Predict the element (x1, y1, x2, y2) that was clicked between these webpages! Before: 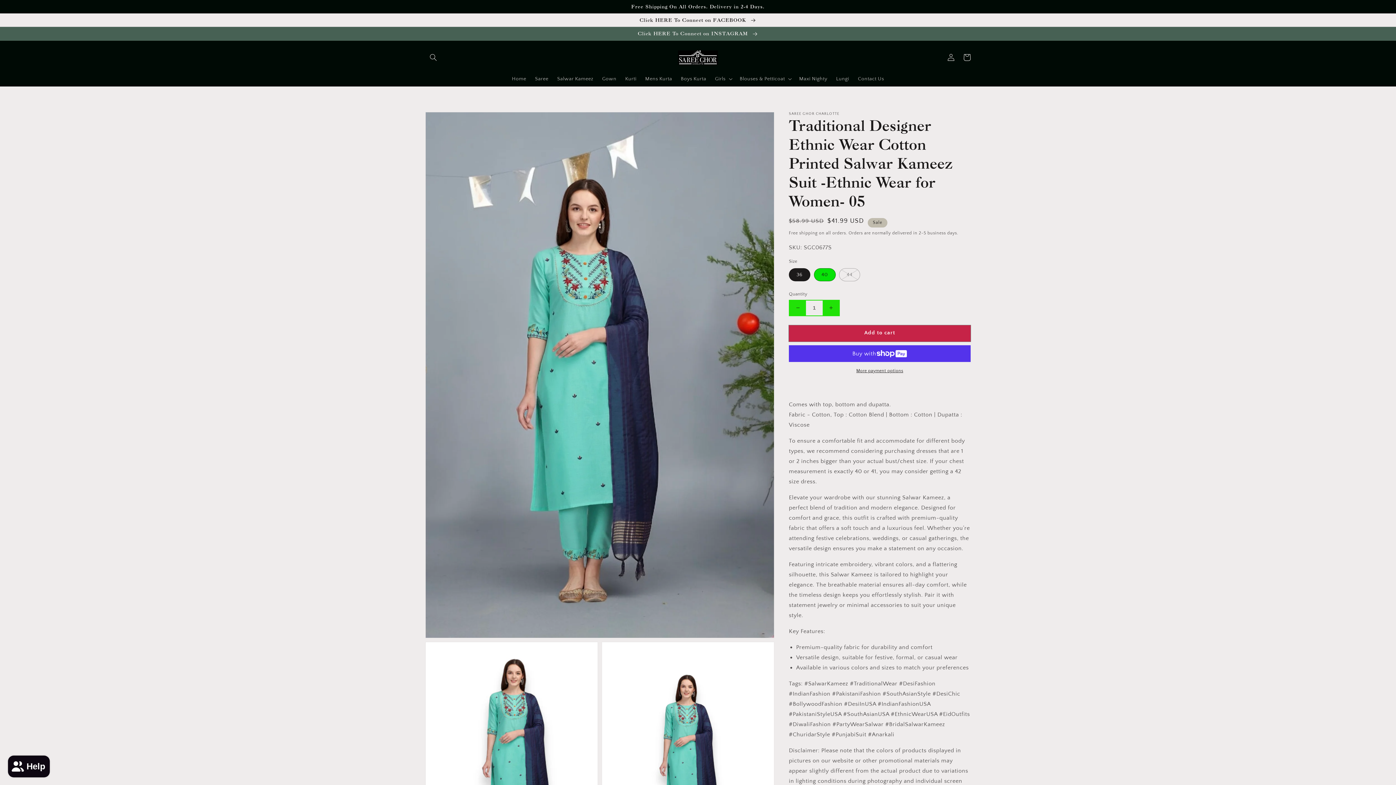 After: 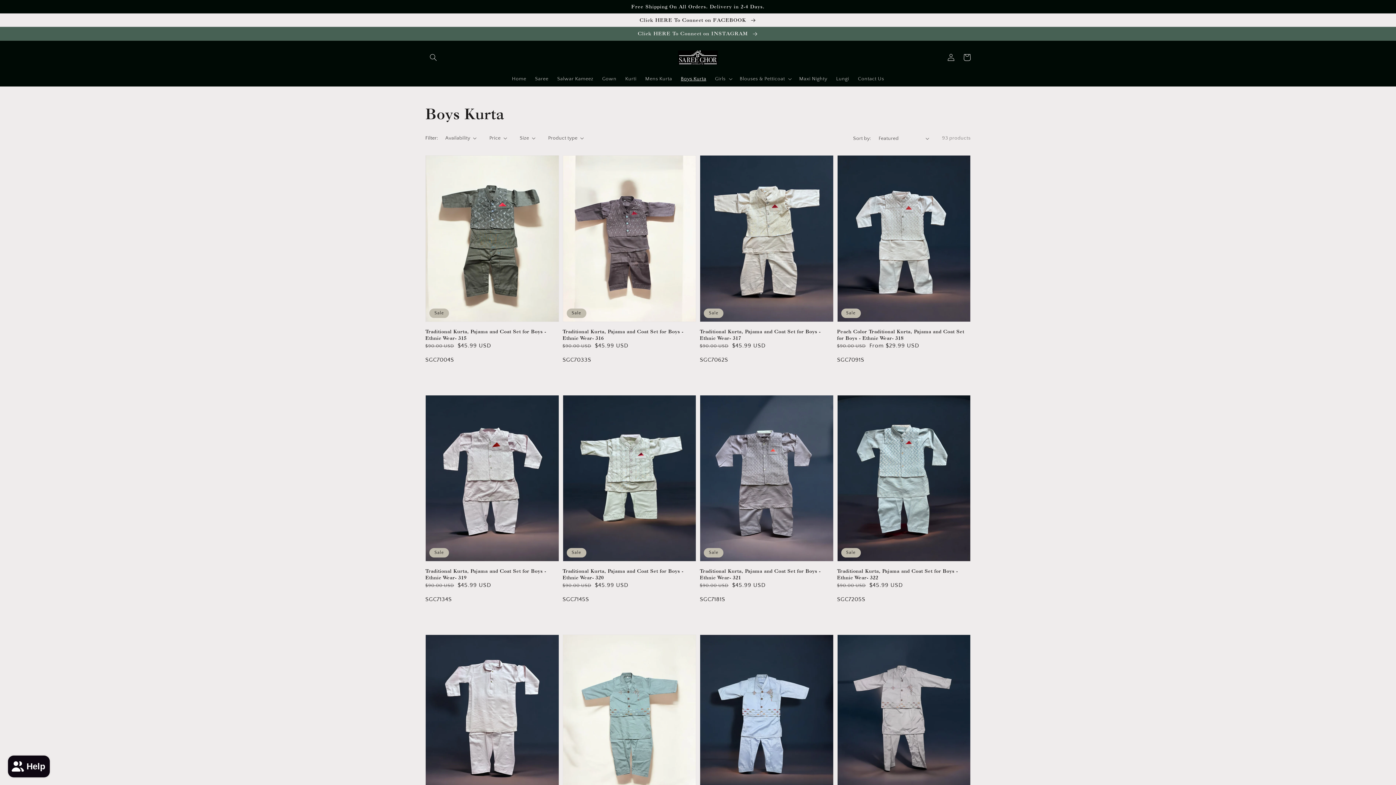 Action: bbox: (676, 71, 710, 86) label: Boys Kurta